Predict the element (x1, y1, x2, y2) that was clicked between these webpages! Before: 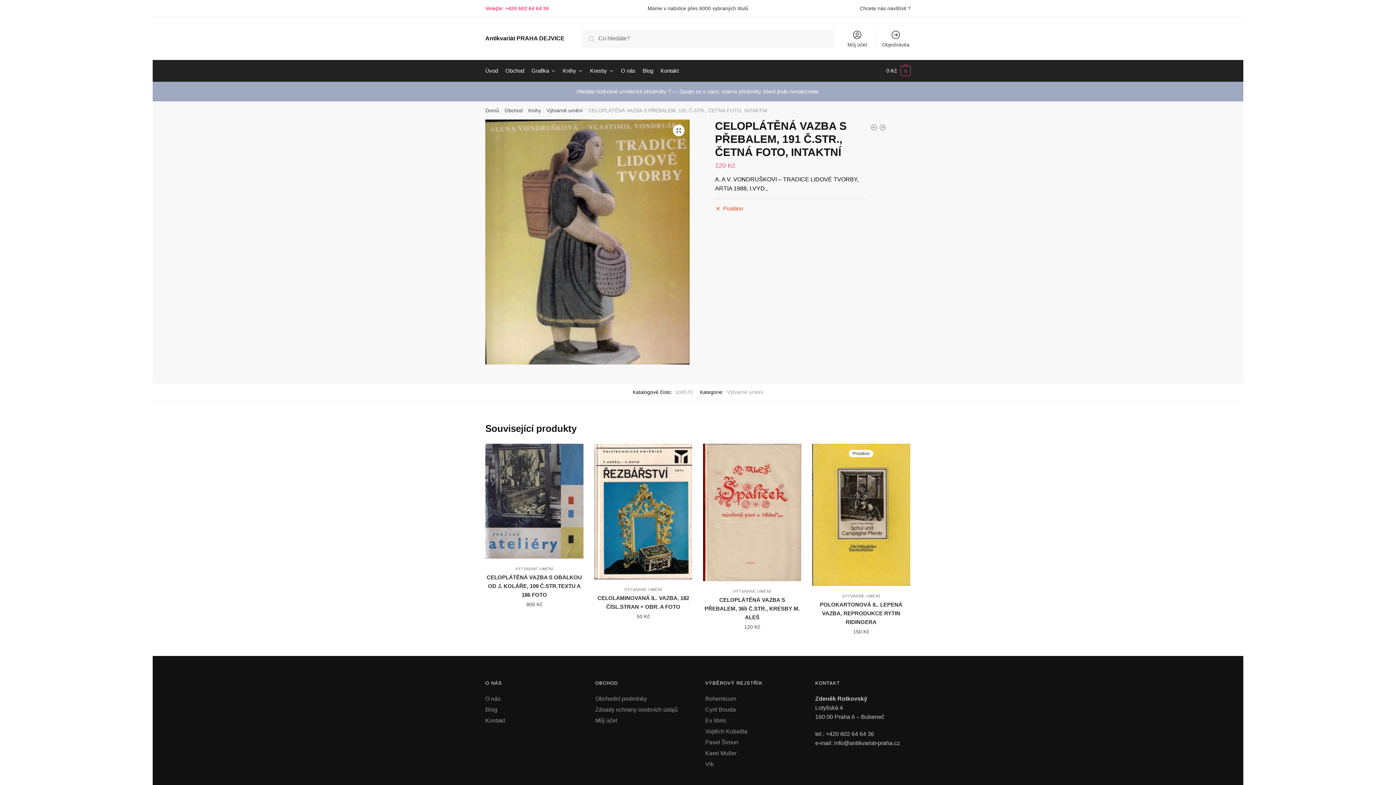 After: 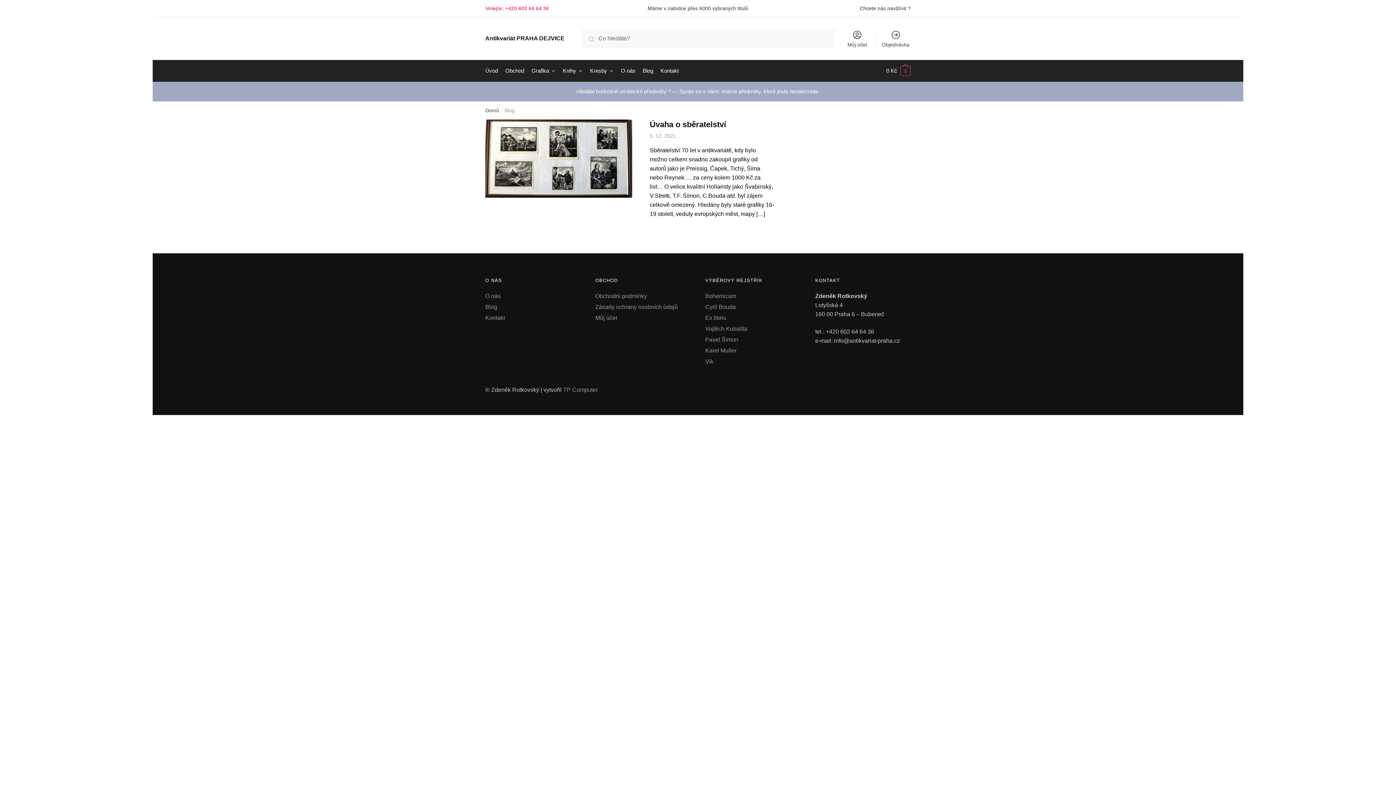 Action: label: Blog bbox: (485, 706, 497, 712)